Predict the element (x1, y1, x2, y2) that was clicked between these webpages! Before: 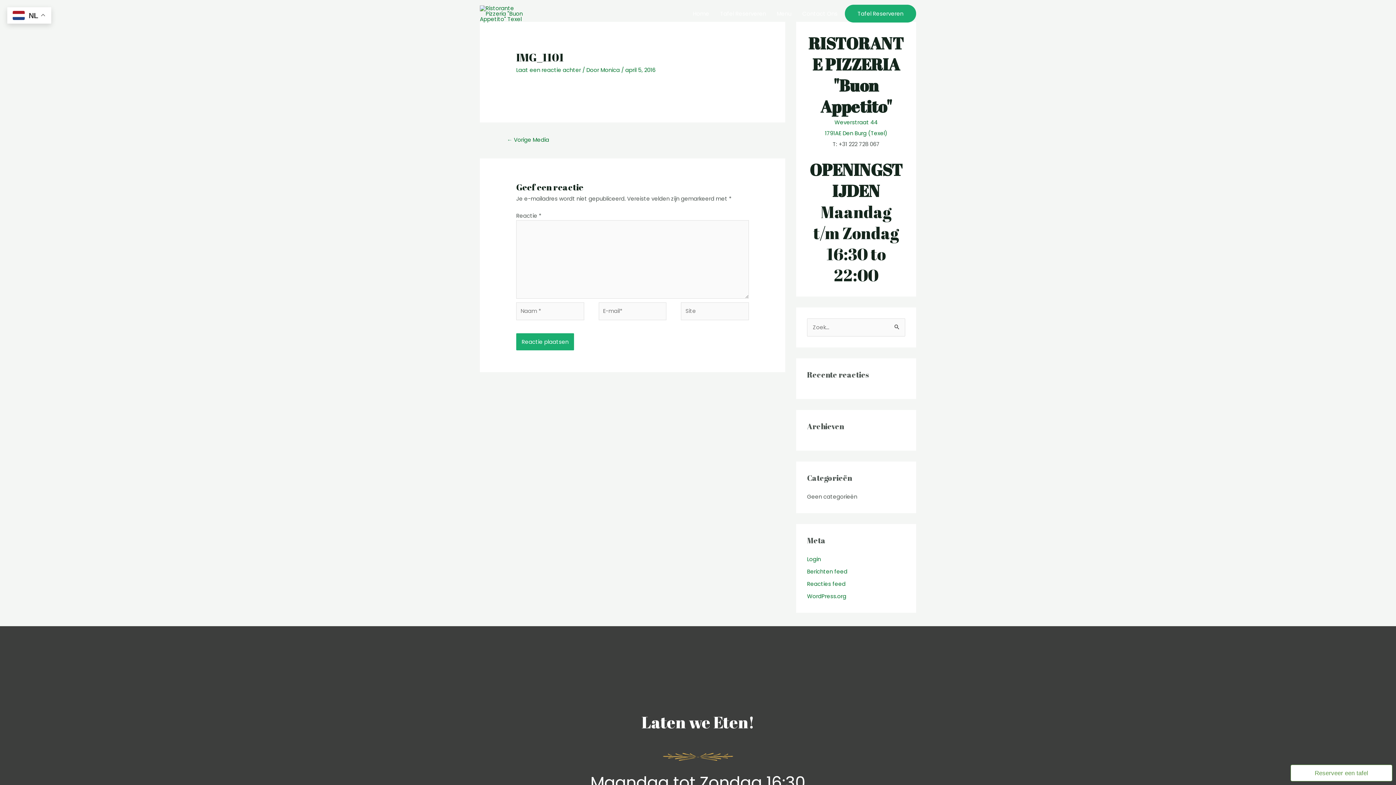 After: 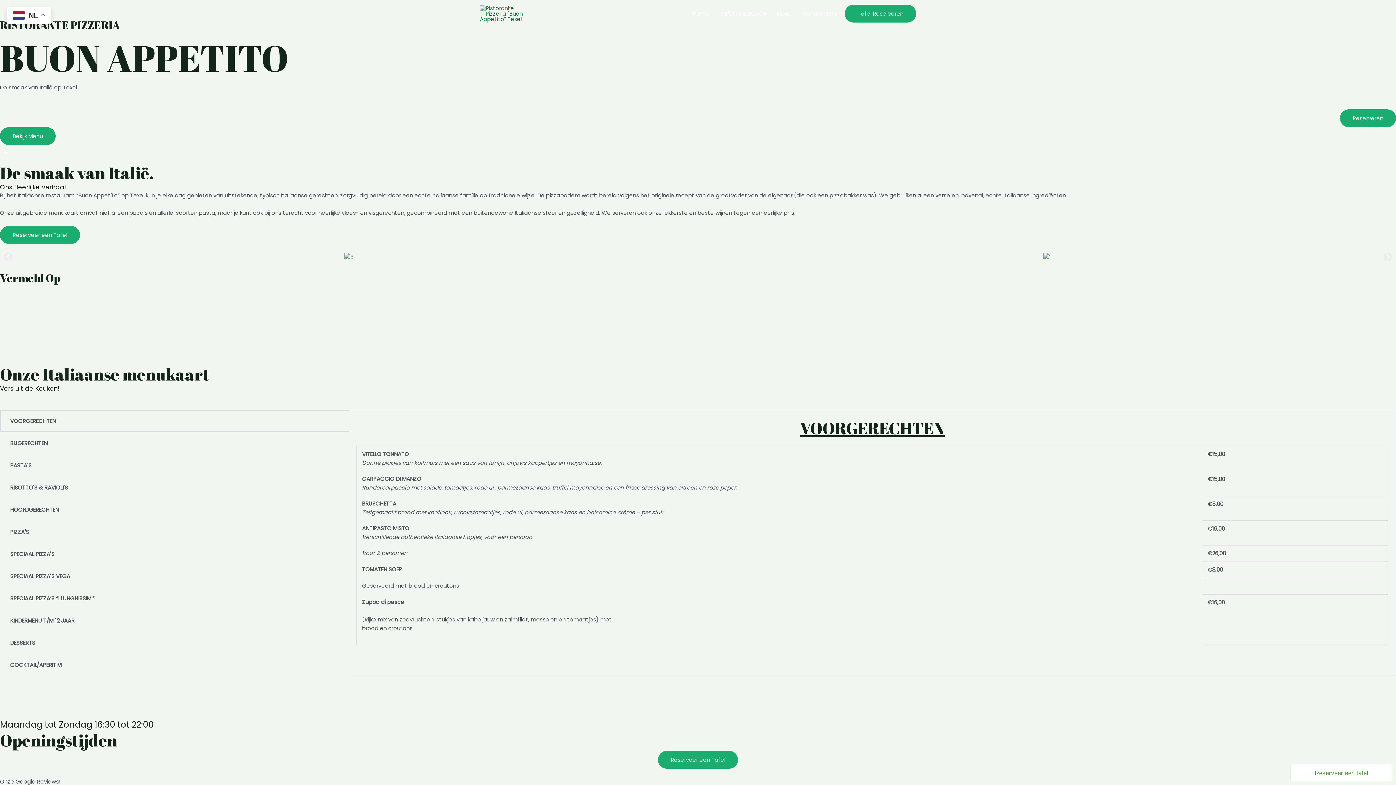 Action: label: Home bbox: (687, 0, 714, 26)